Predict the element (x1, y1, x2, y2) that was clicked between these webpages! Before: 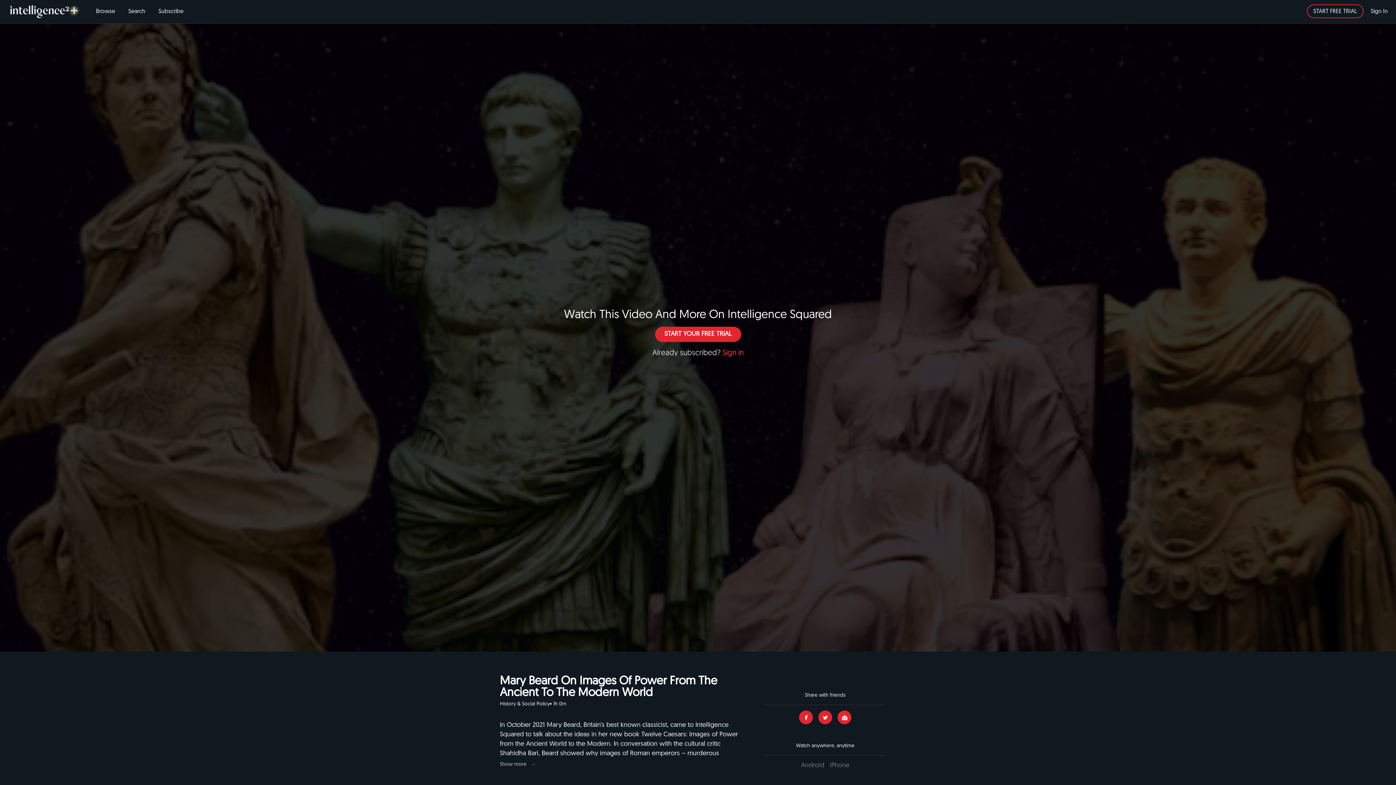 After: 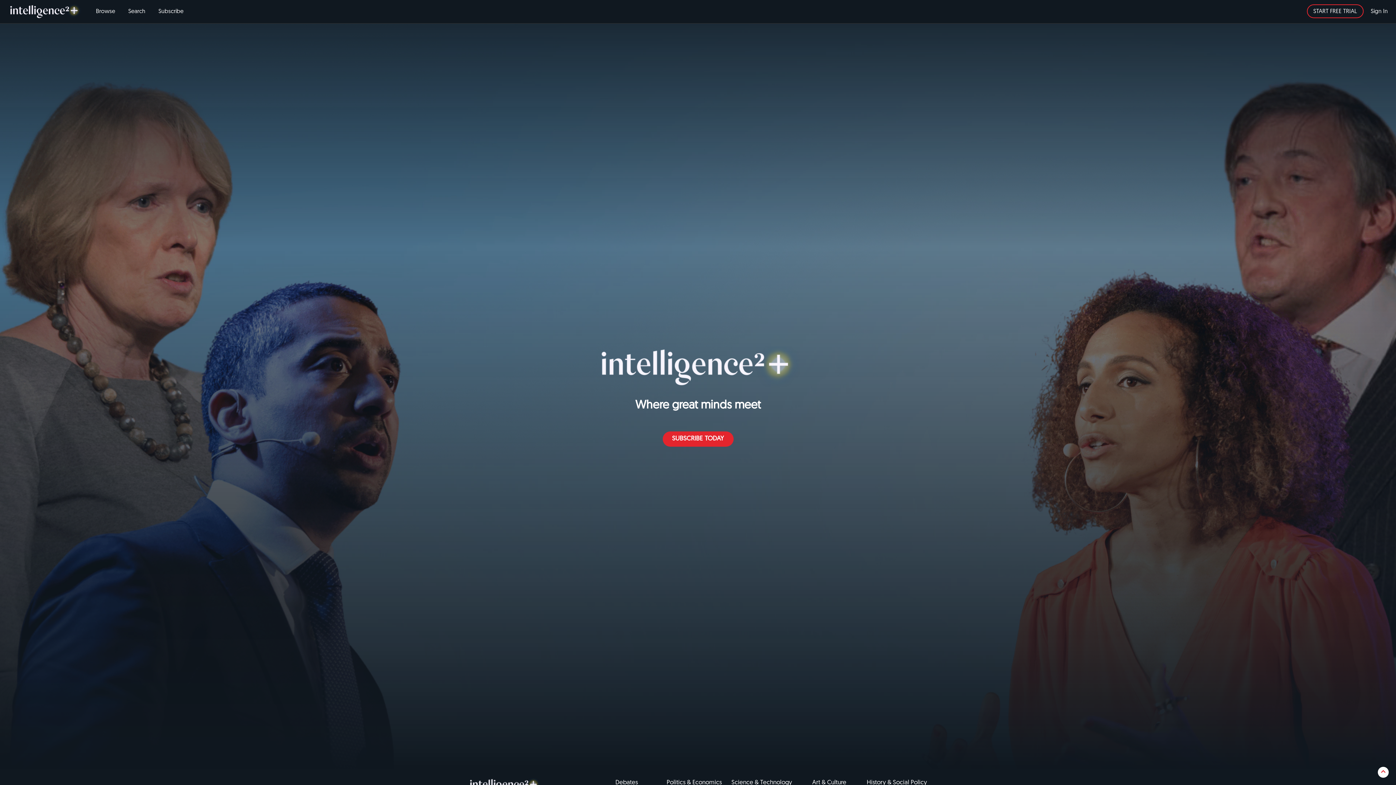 Action: bbox: (8, 4, 81, 19)